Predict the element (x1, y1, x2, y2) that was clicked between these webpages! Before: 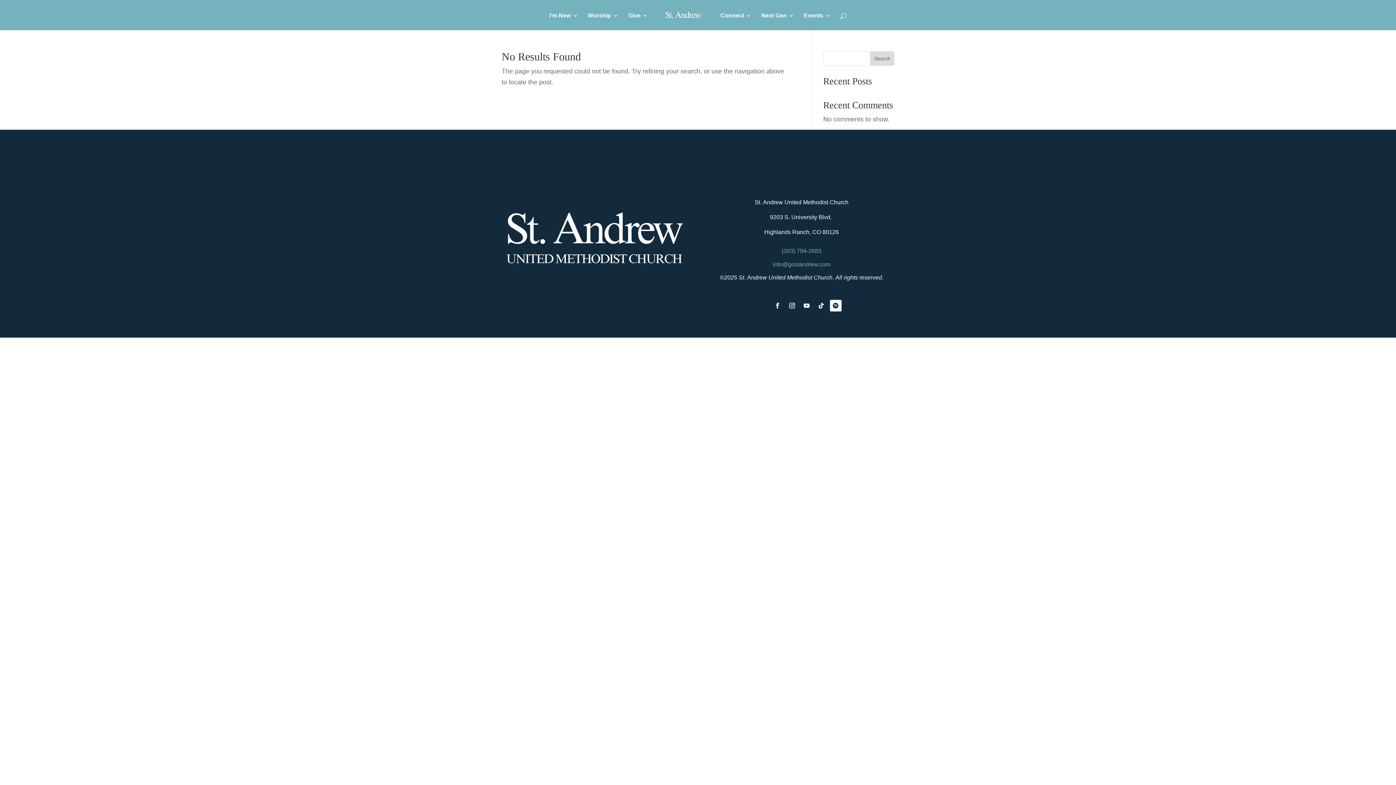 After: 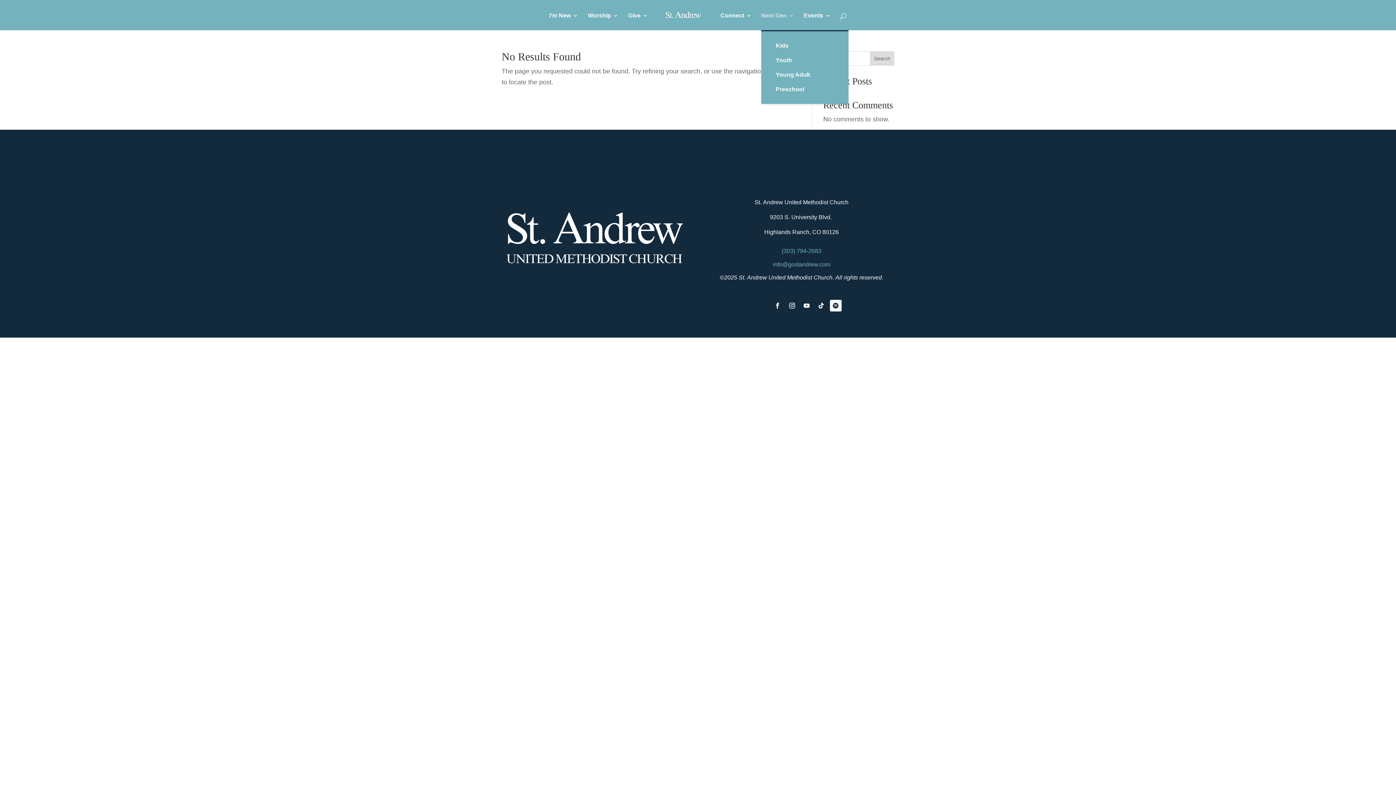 Action: label: Next Gen bbox: (761, 13, 794, 30)